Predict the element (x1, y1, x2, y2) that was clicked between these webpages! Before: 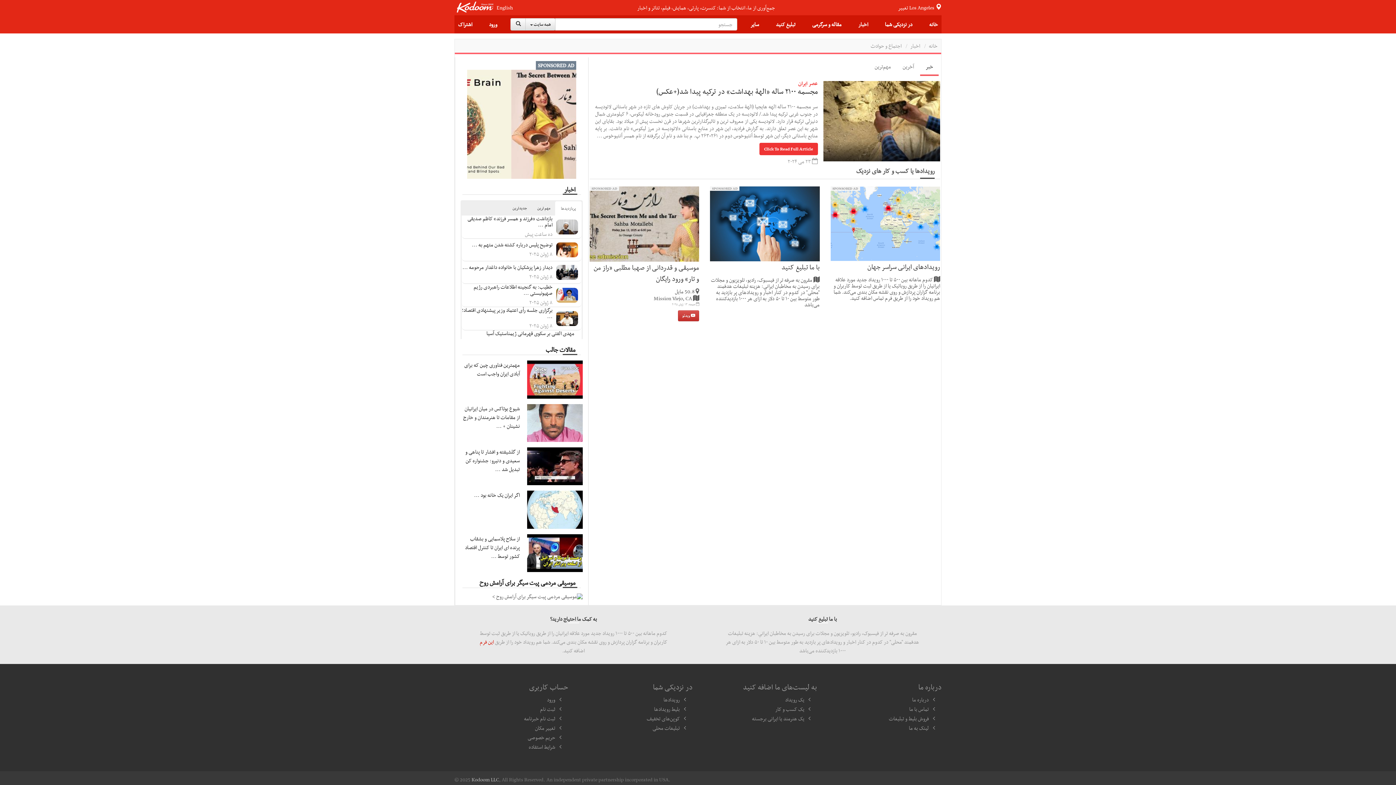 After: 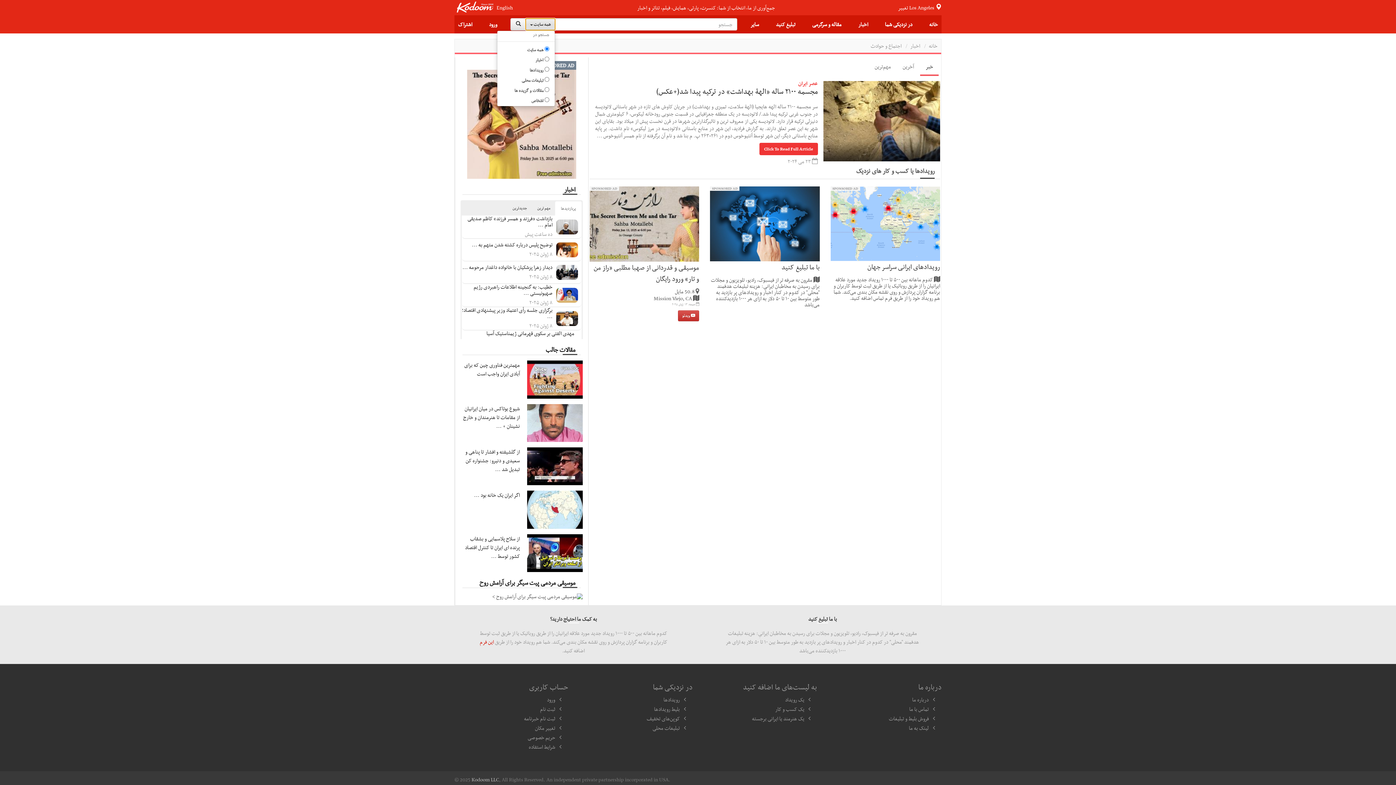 Action: label: Help bbox: (525, 18, 555, 30)